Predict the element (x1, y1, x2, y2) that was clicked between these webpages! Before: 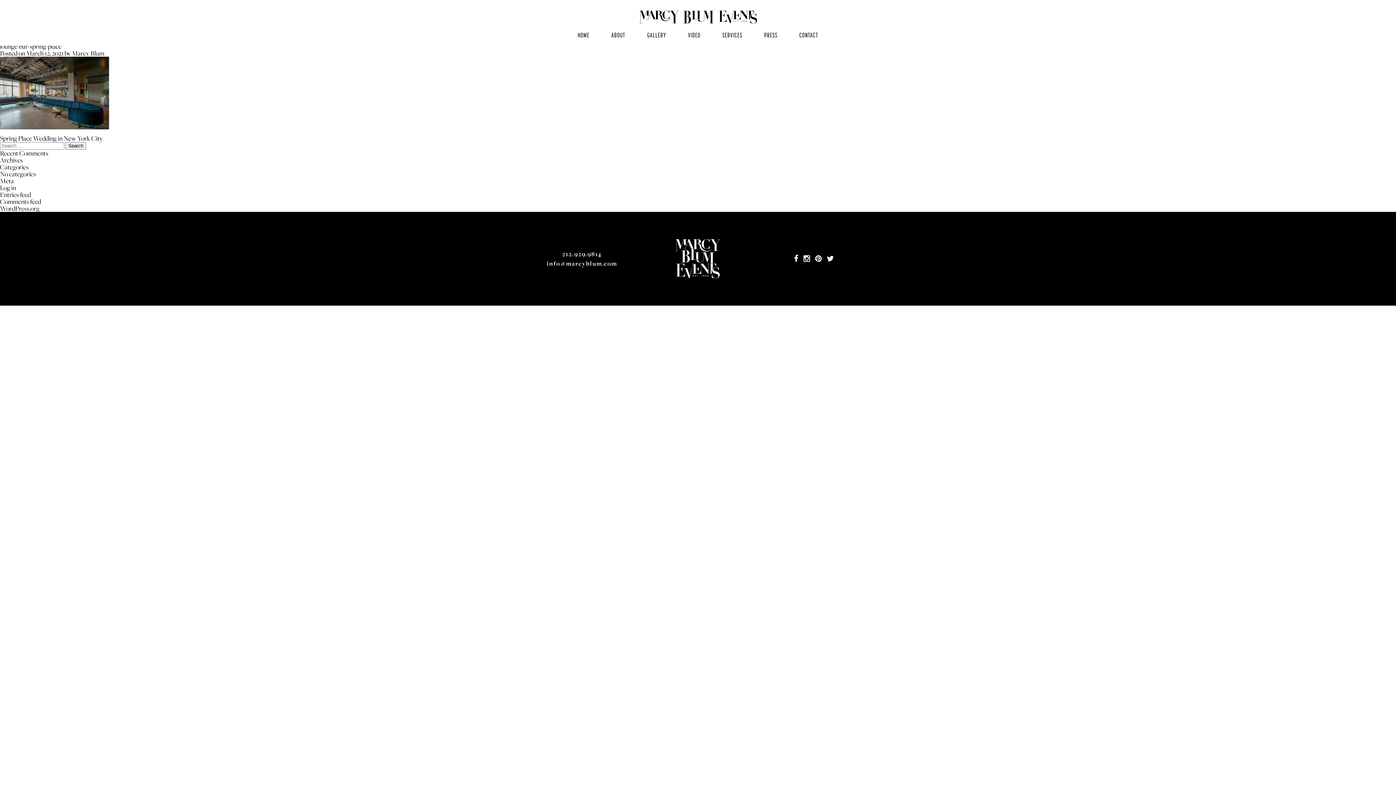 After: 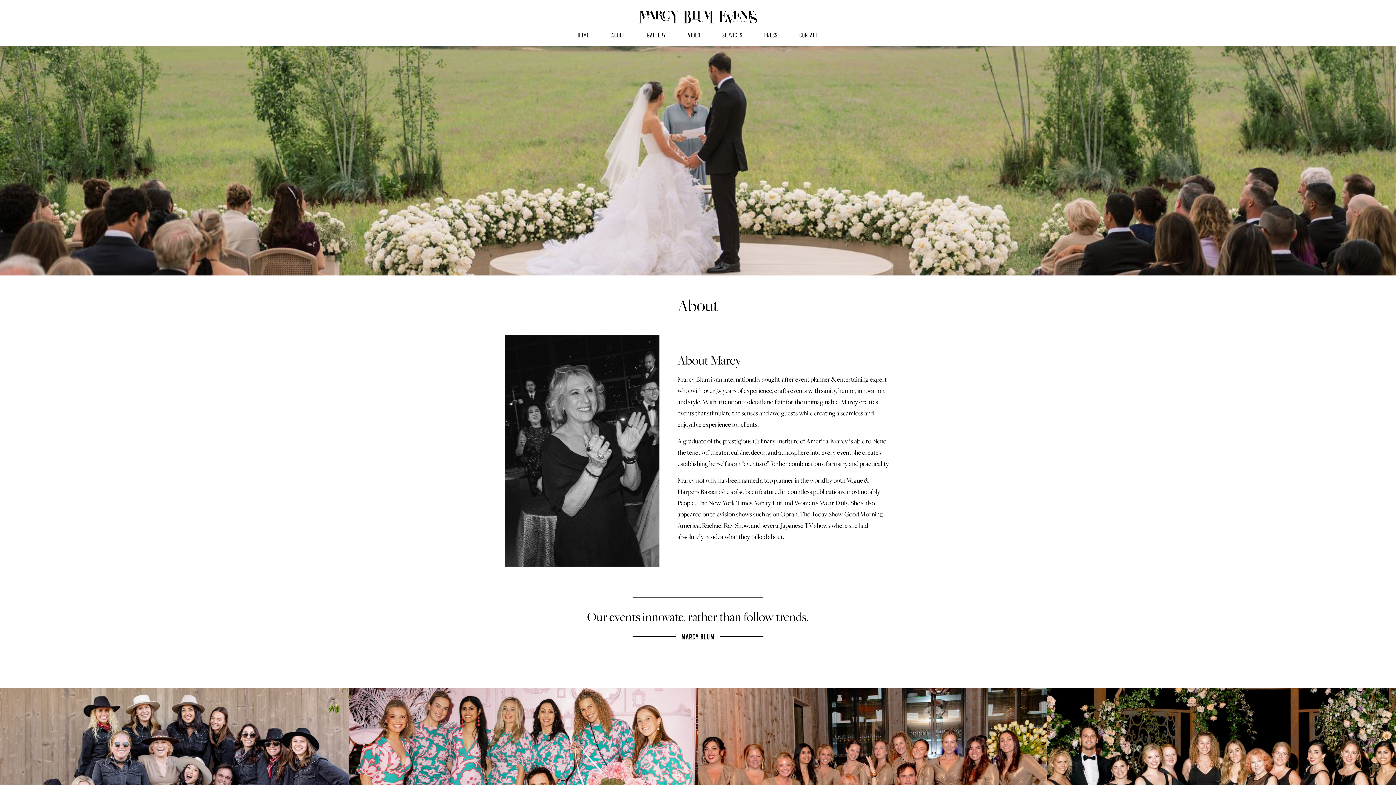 Action: label: ABOUT bbox: (611, 31, 625, 38)